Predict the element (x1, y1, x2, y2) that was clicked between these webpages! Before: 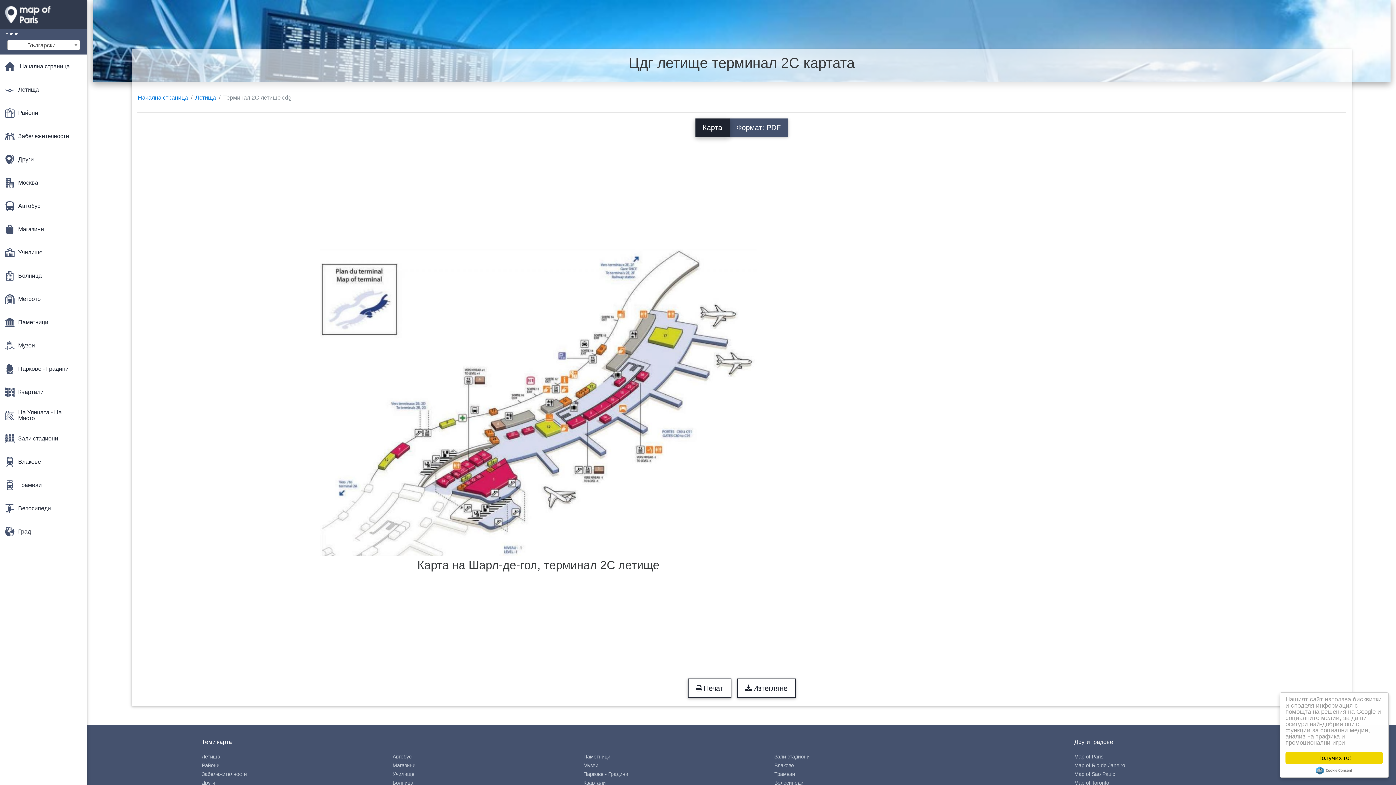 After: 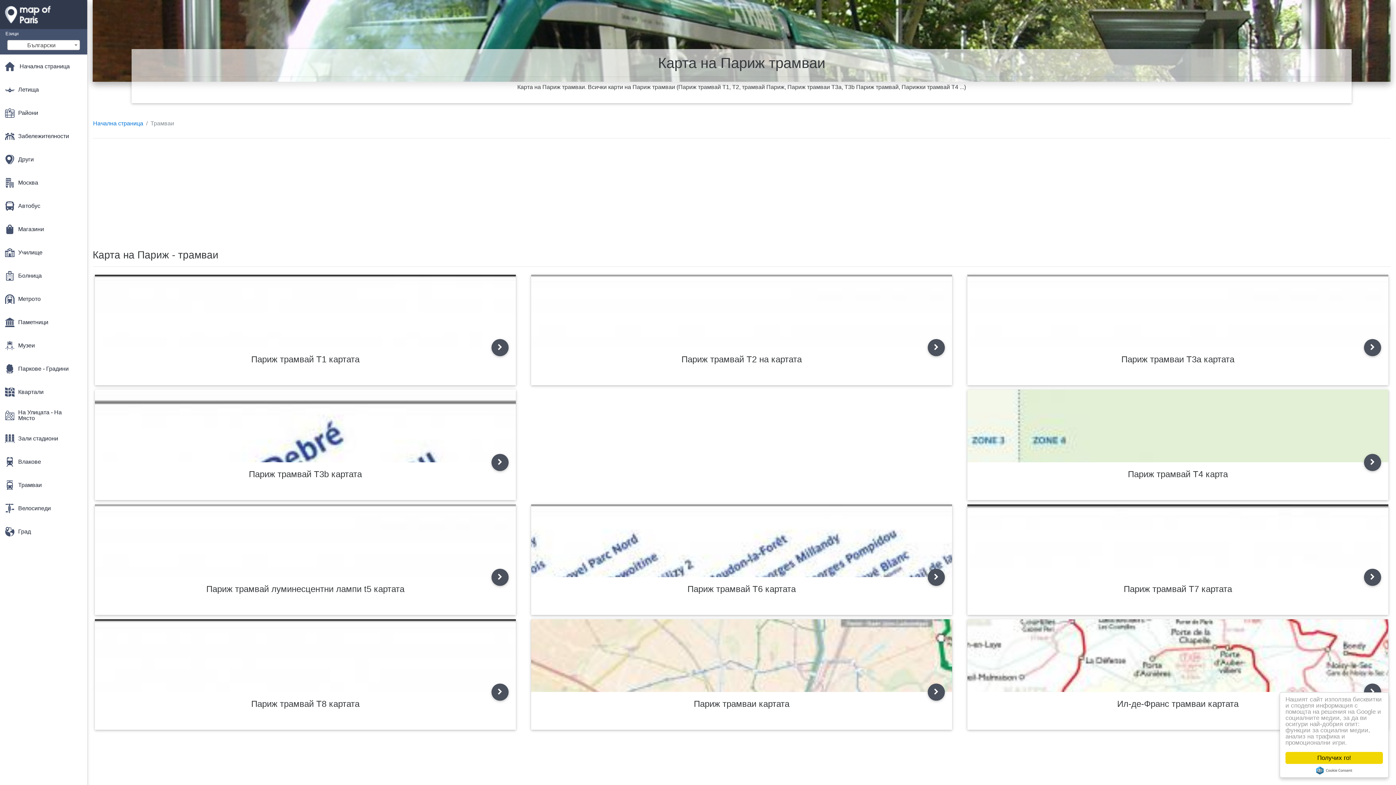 Action: label: Трамваи bbox: (774, 771, 795, 777)